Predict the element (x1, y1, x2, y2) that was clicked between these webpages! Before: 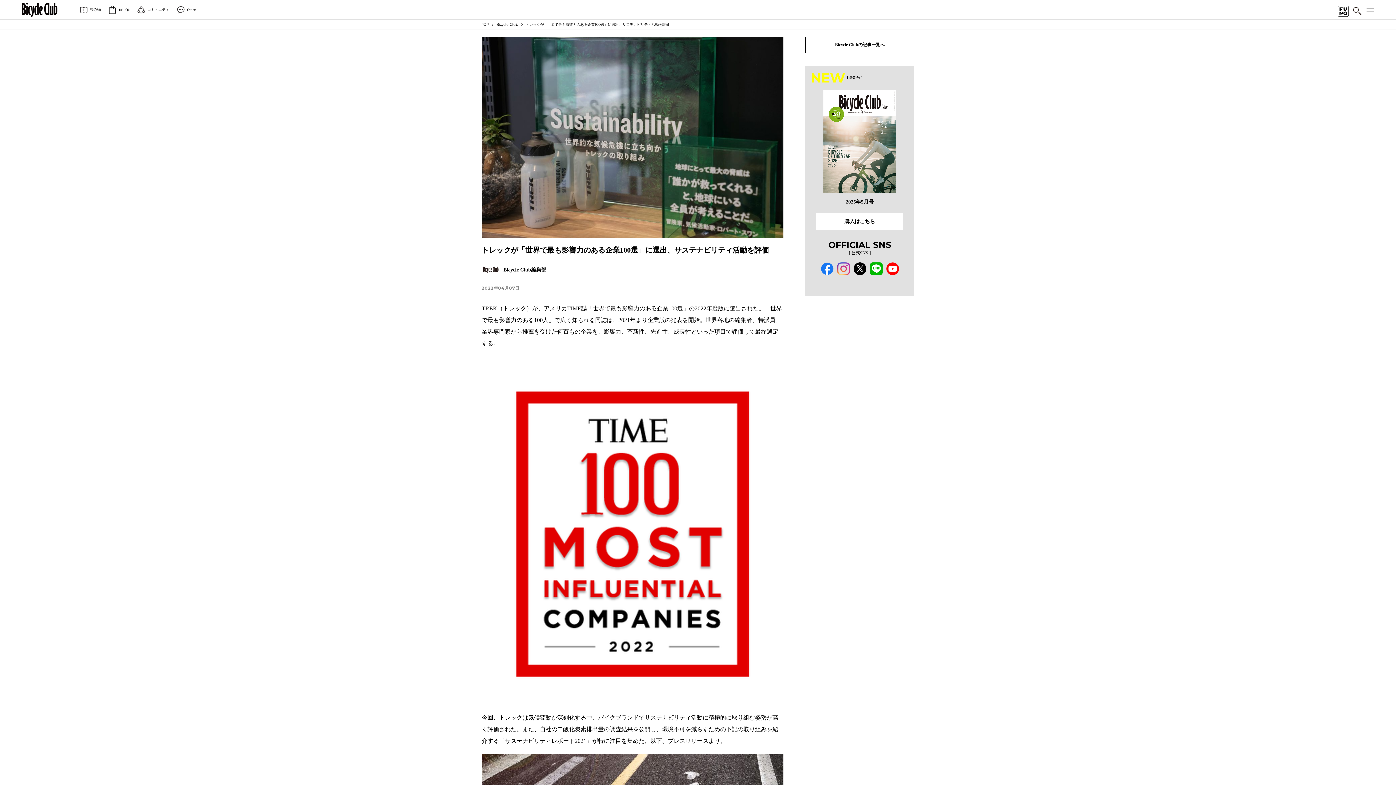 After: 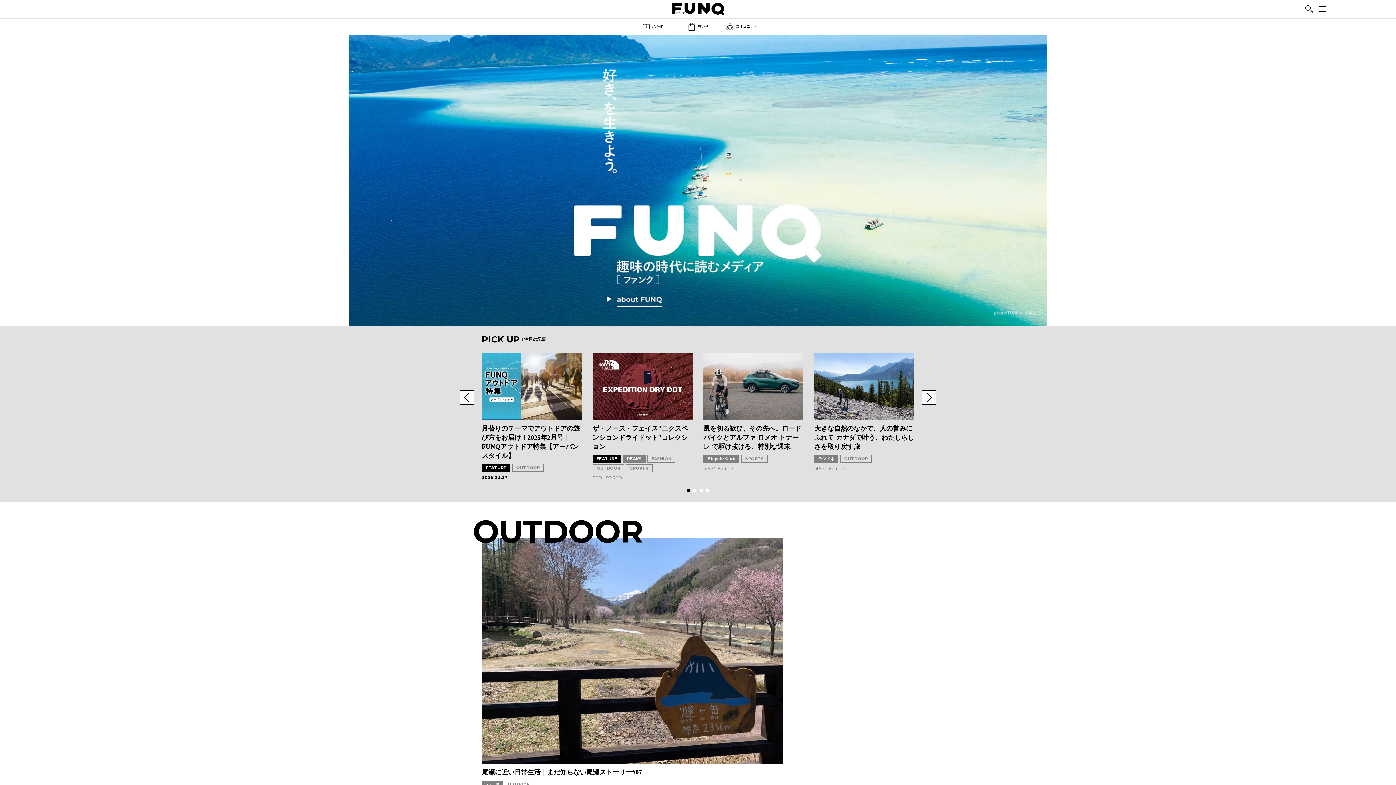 Action: bbox: (481, 21, 489, 27) label: TOP